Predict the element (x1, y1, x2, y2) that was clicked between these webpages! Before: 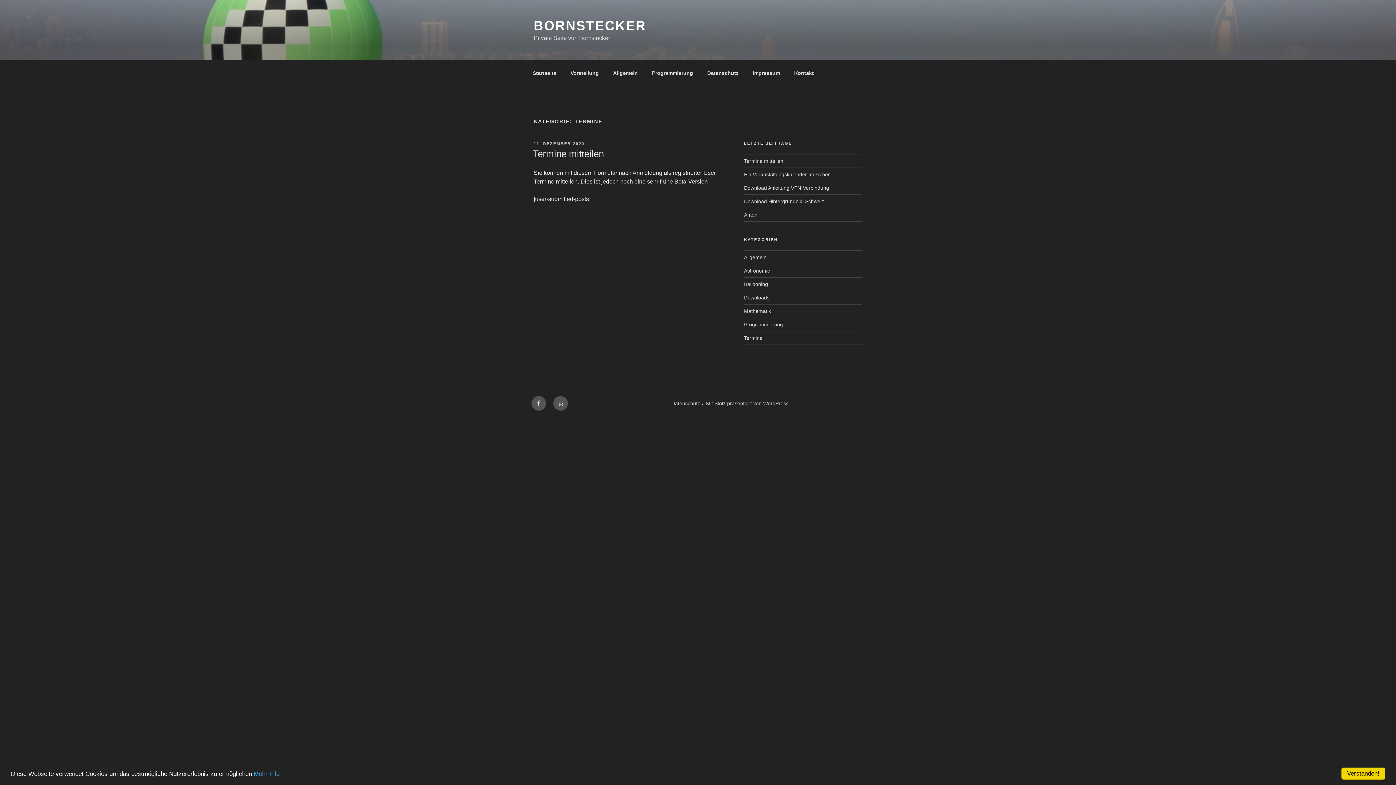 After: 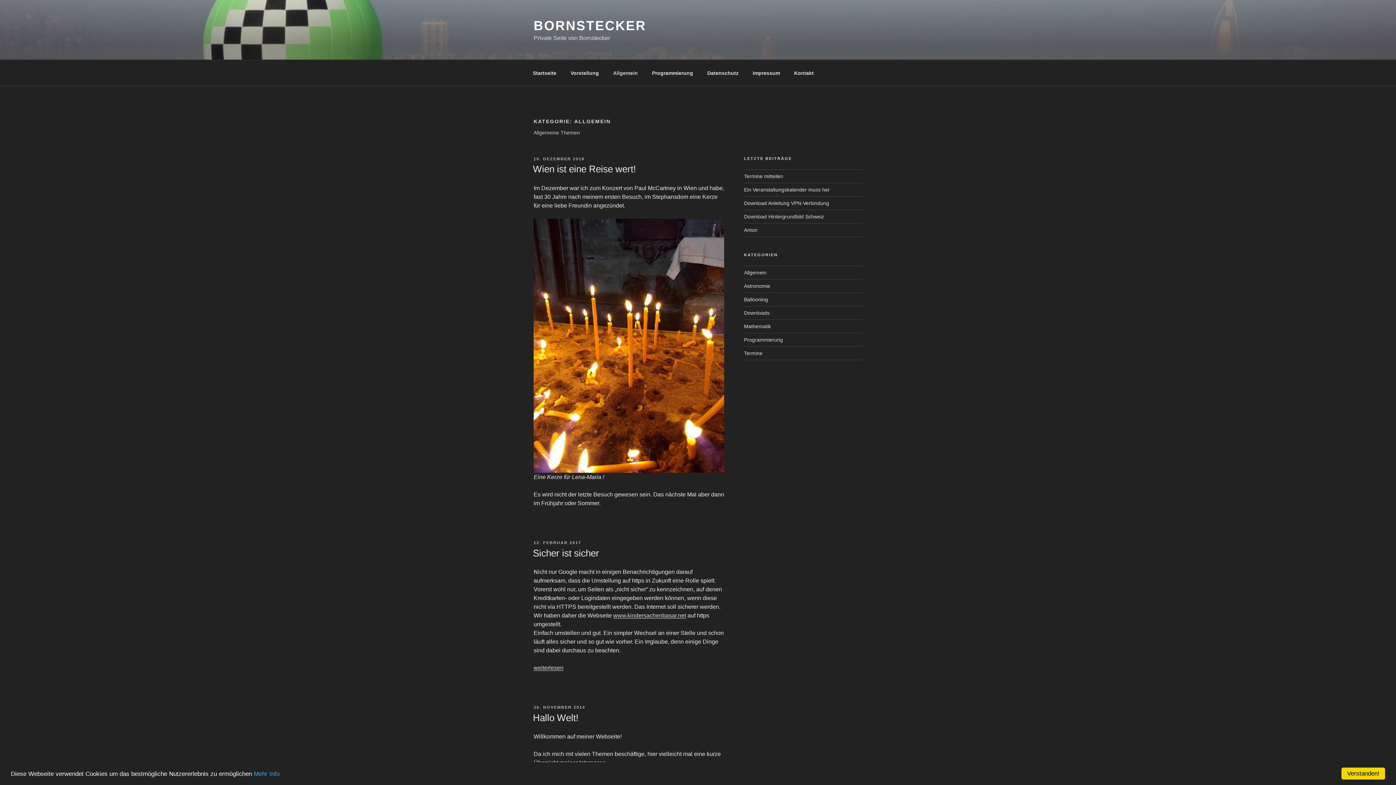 Action: label: Allgemein bbox: (744, 254, 766, 260)